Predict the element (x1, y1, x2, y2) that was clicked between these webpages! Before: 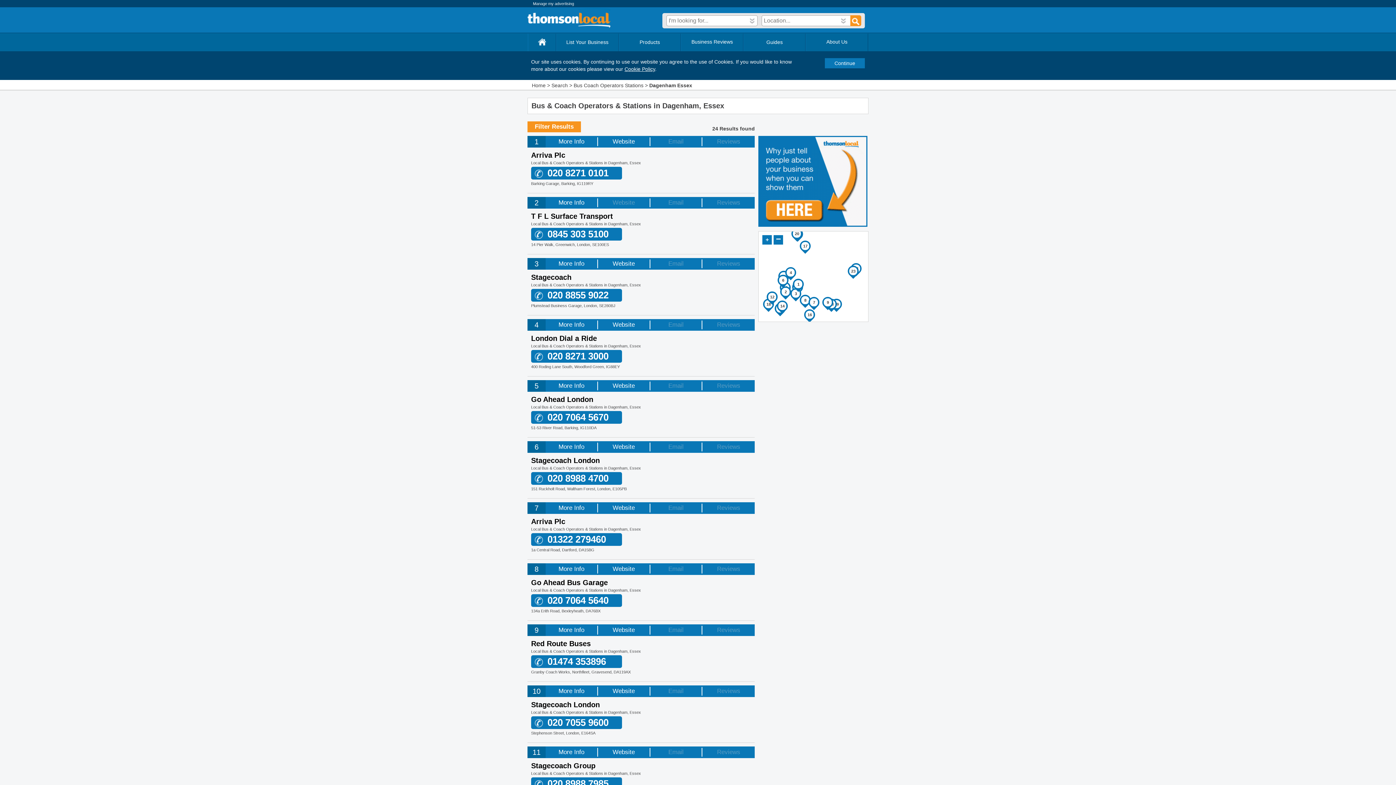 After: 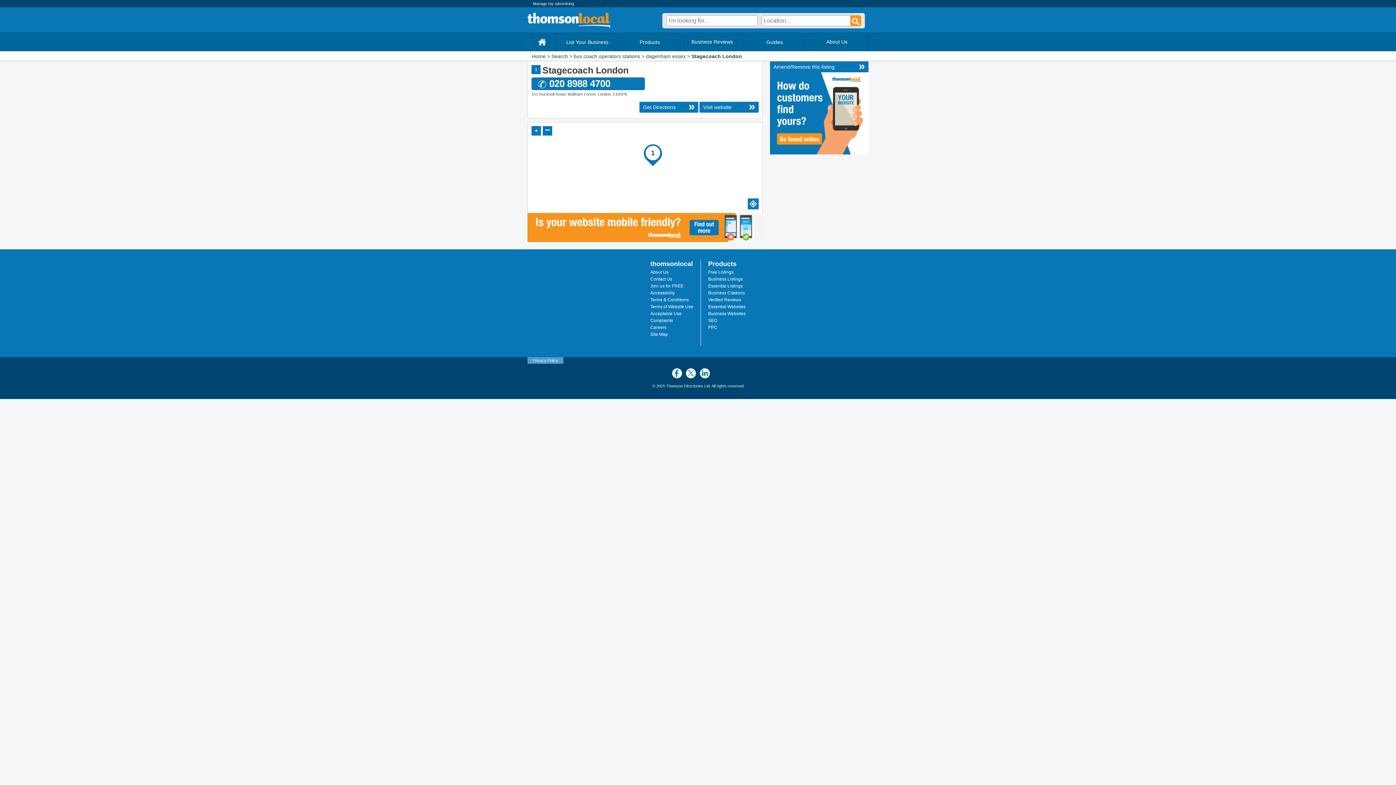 Action: label: Stagecoach London bbox: (531, 456, 656, 465)